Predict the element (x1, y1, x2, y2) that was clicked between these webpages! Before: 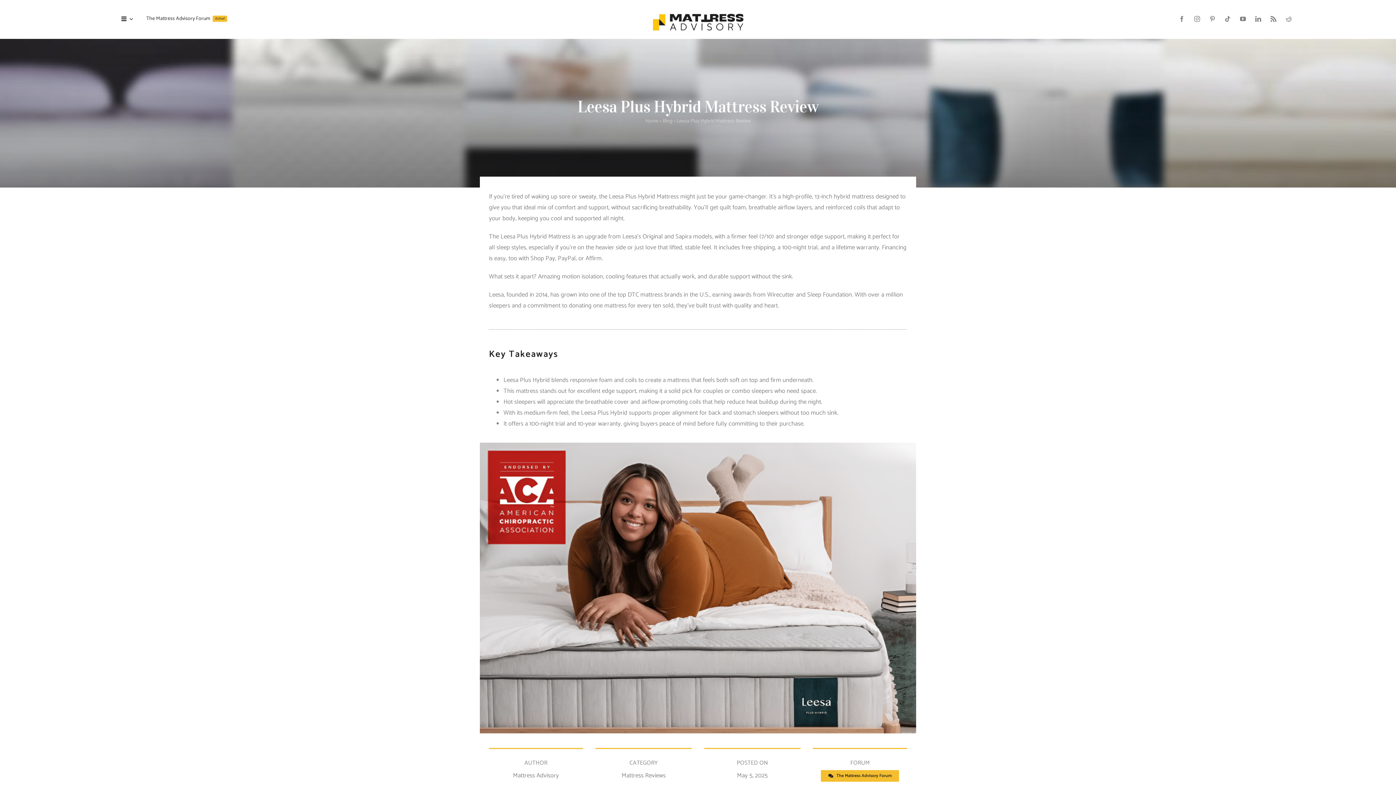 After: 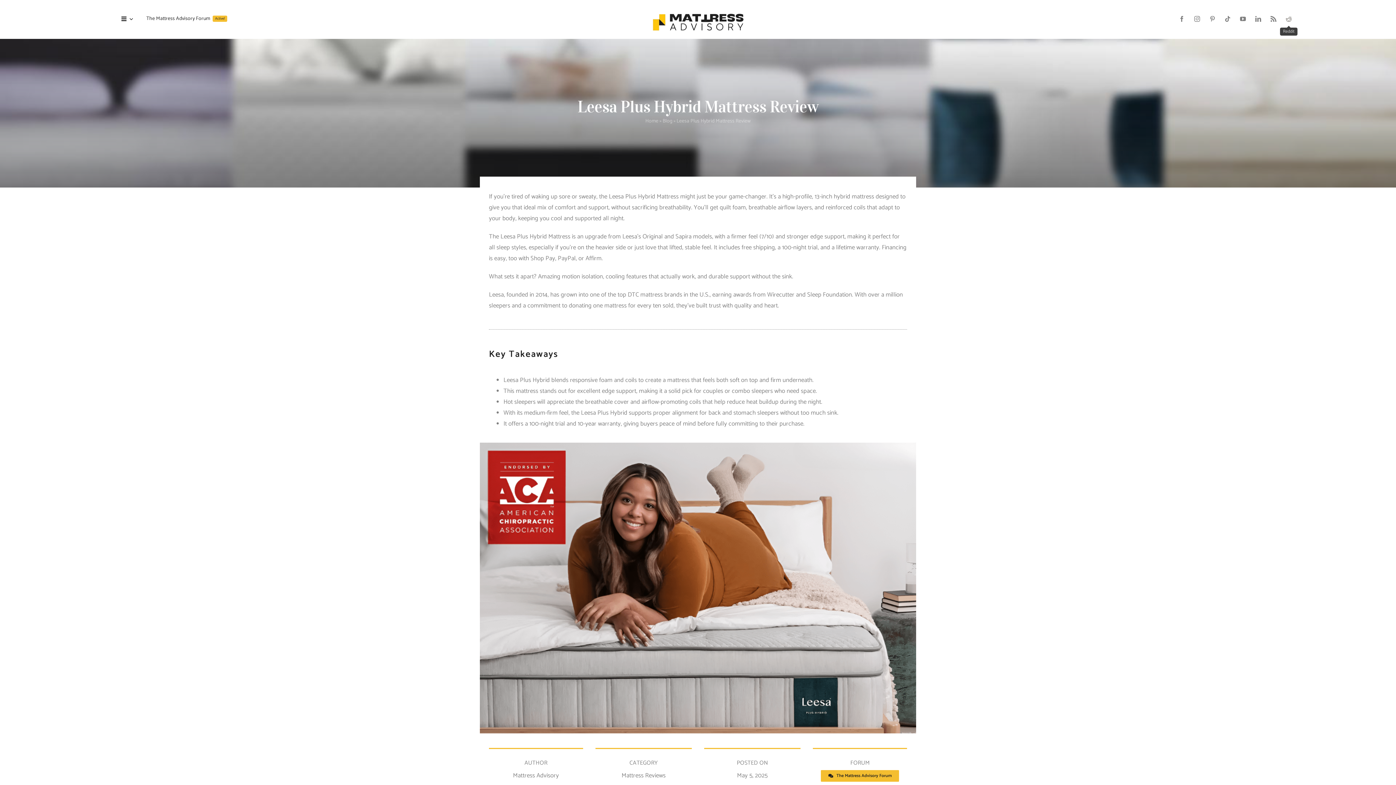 Action: bbox: (1283, 12, 1294, 24) label: reddit